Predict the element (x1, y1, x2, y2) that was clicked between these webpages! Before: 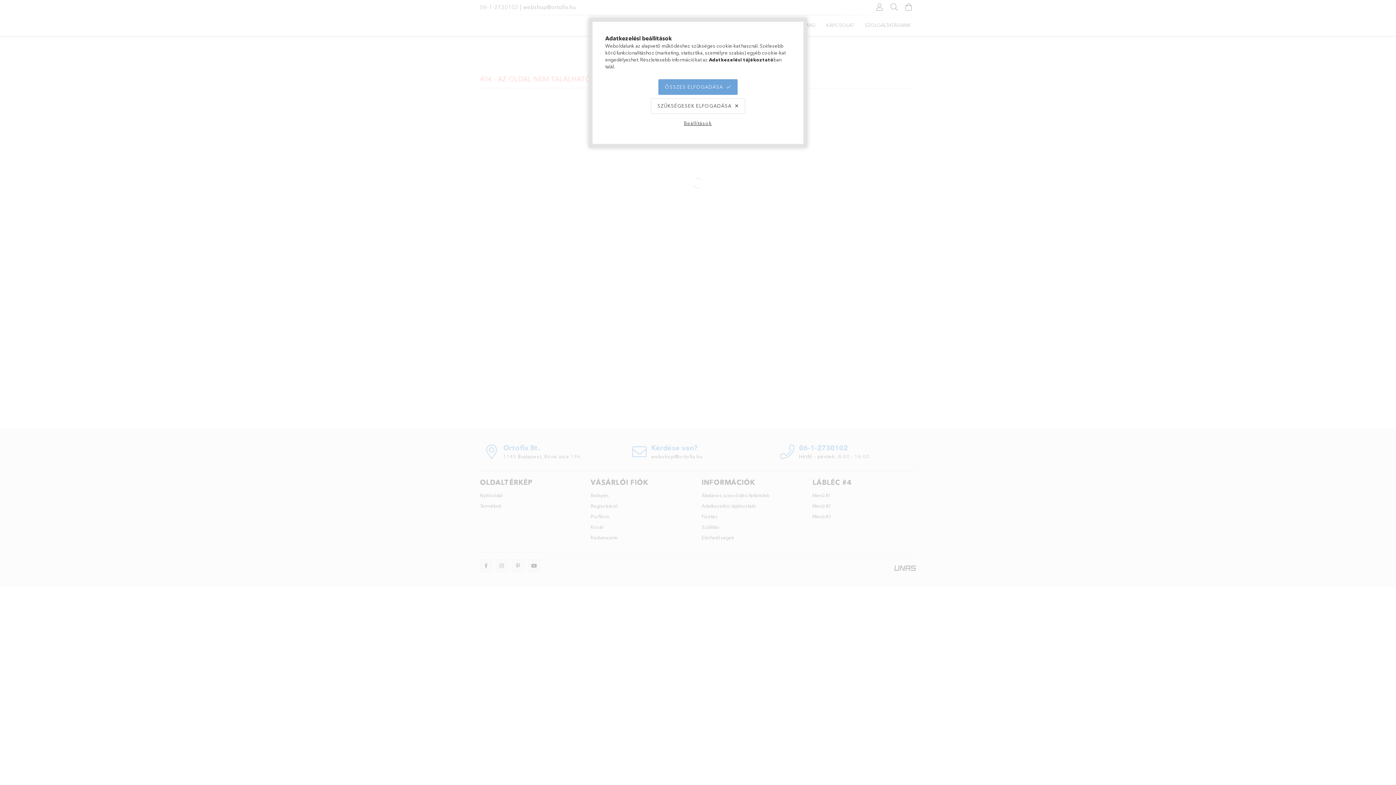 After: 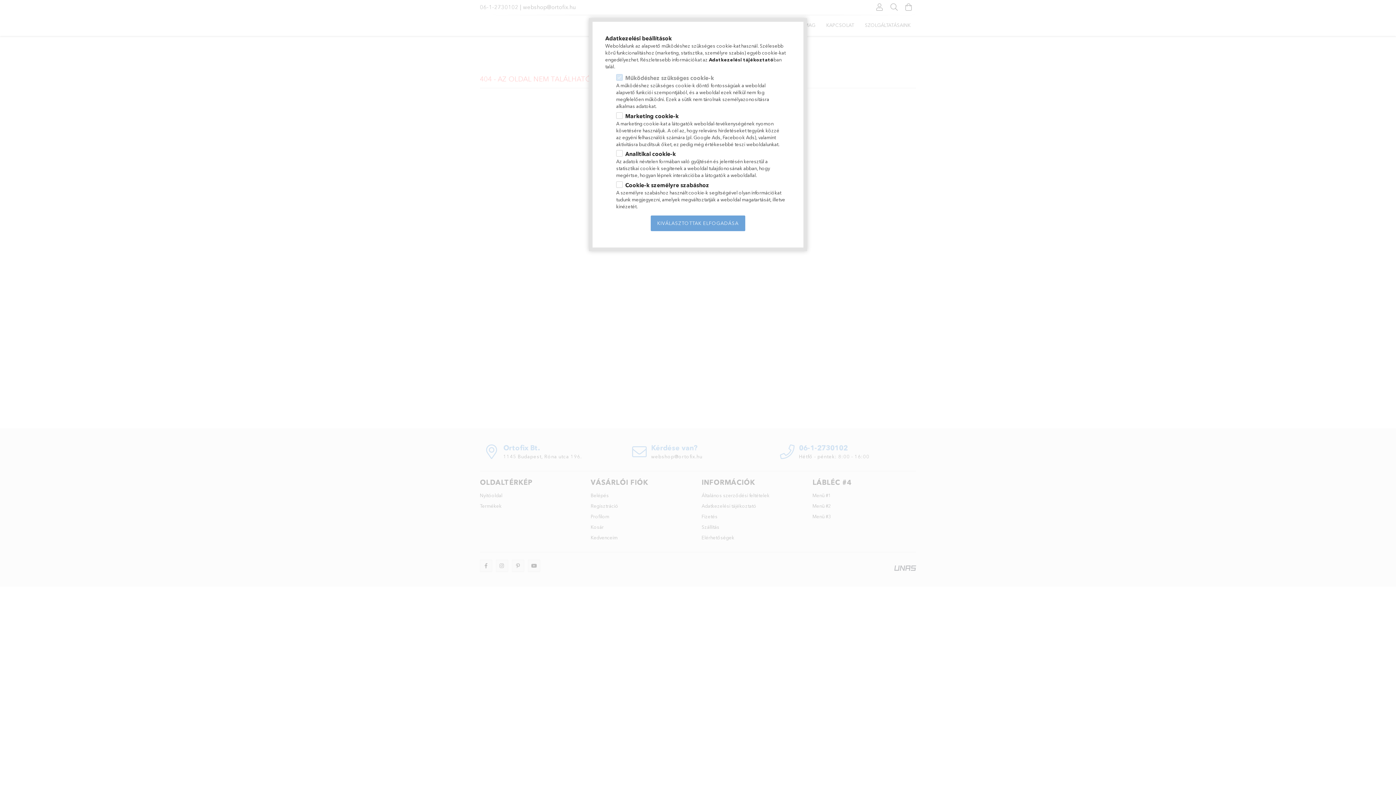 Action: bbox: (677, 115, 718, 131) label: Beállítások